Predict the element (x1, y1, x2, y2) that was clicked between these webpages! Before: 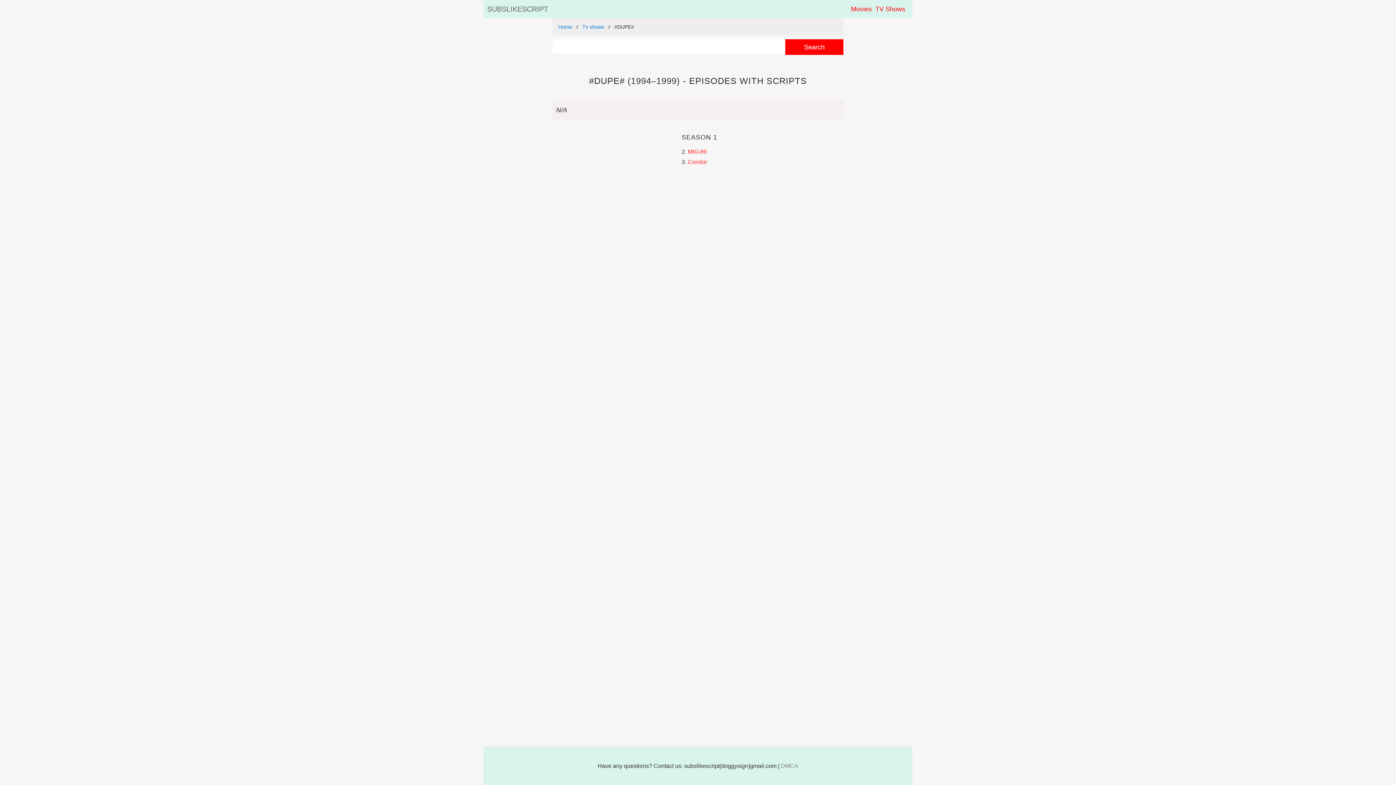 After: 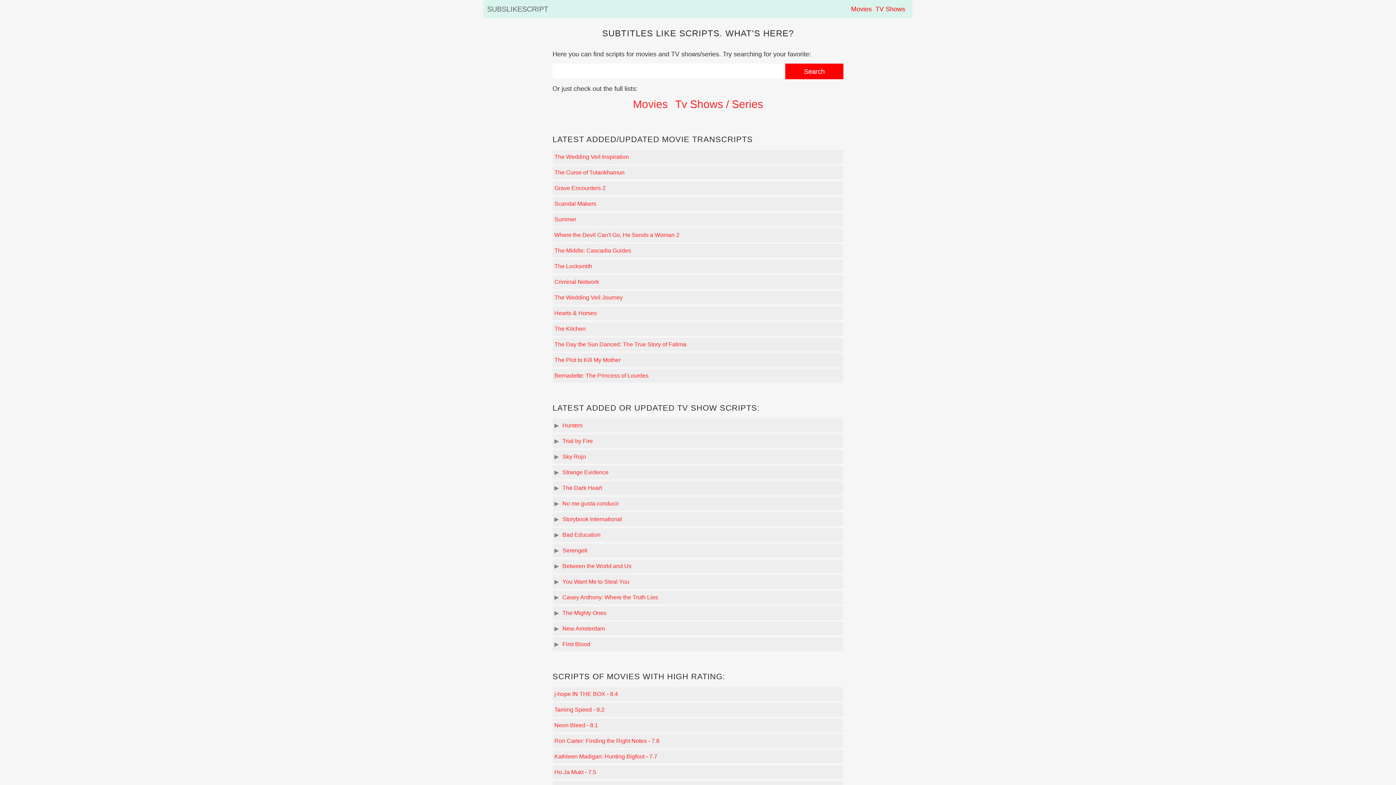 Action: label: Home bbox: (558, 24, 572, 29)